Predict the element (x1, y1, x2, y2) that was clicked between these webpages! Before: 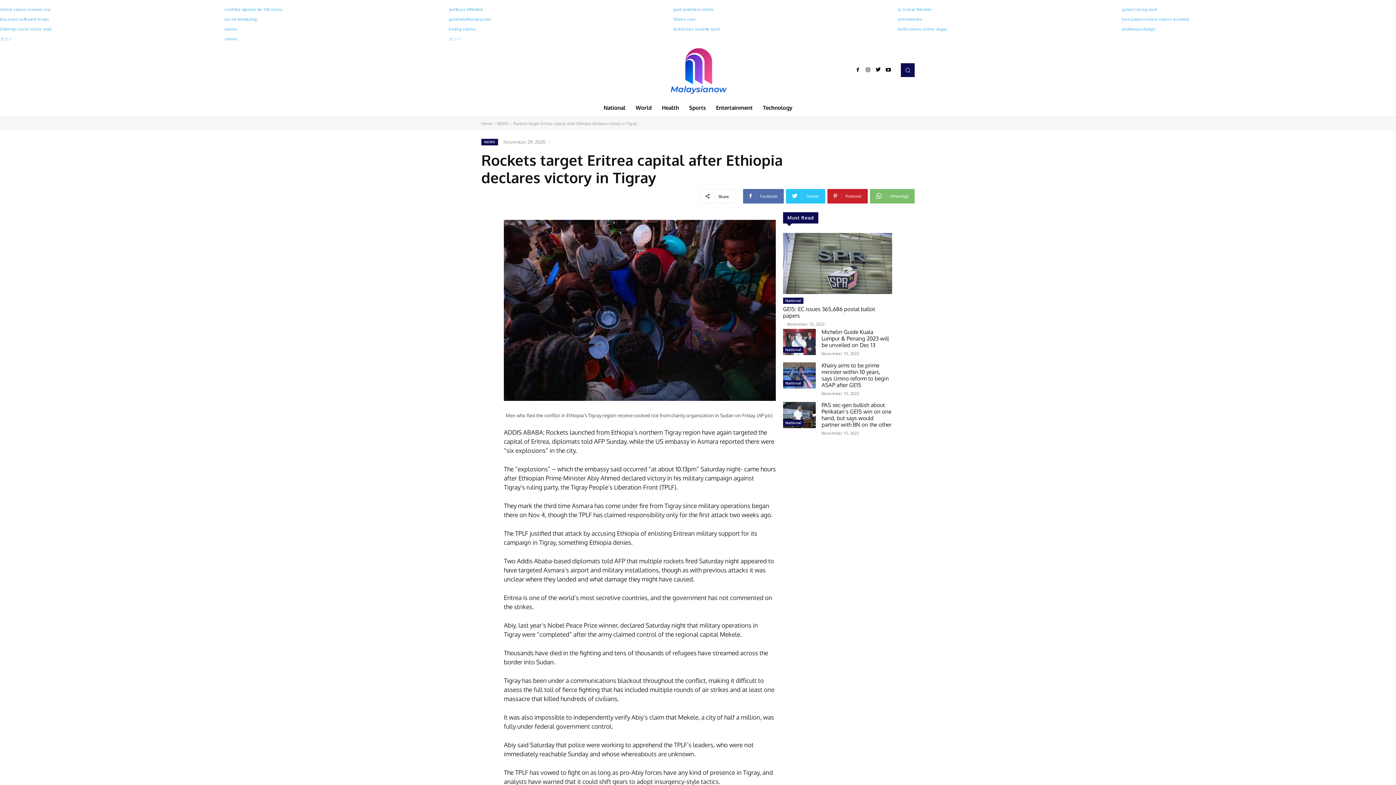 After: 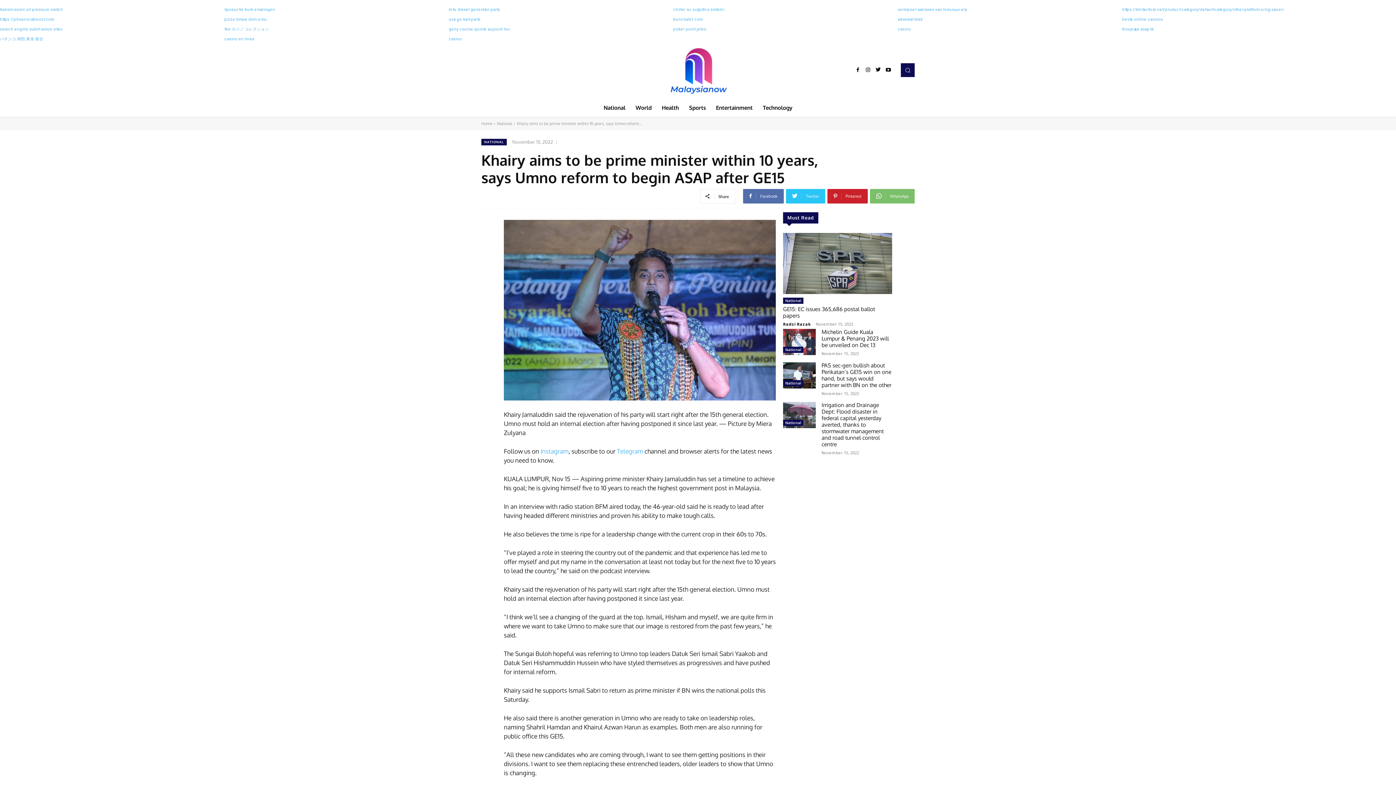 Action: label: Khairy aims to be prime minister within 10 years, says Umno reform to begin ASAP after GE15 bbox: (821, 362, 889, 388)